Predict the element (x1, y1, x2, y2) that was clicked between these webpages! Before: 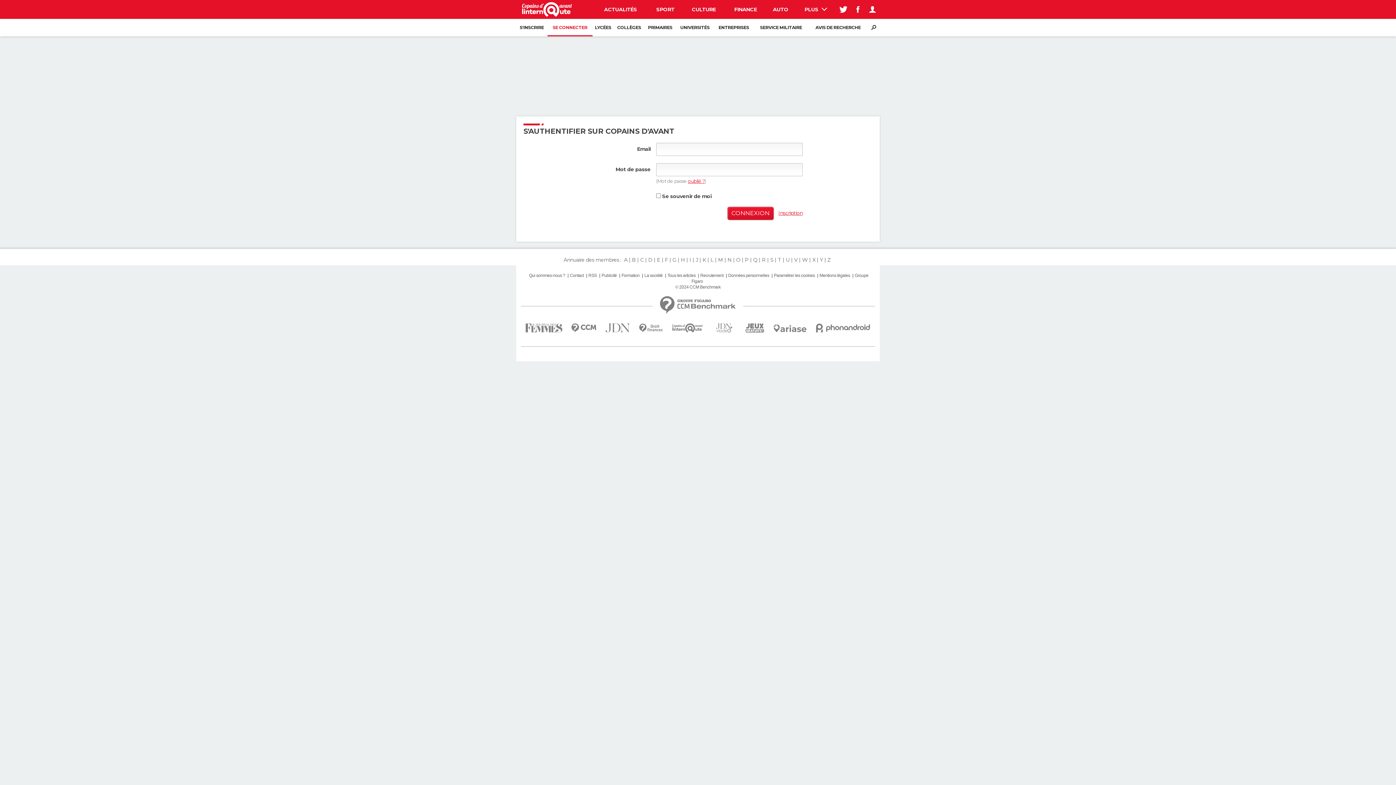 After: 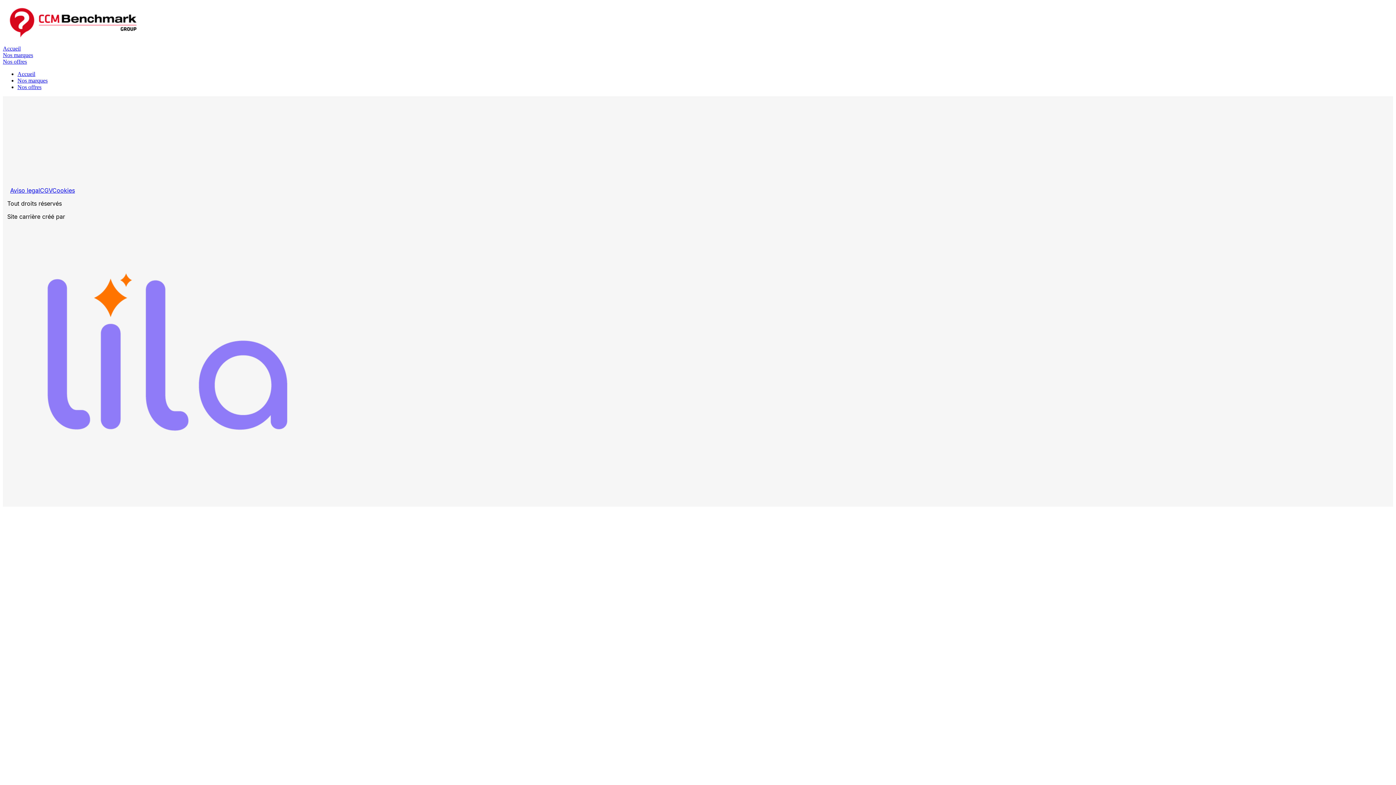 Action: bbox: (698, 273, 725, 278) label: Recrutement